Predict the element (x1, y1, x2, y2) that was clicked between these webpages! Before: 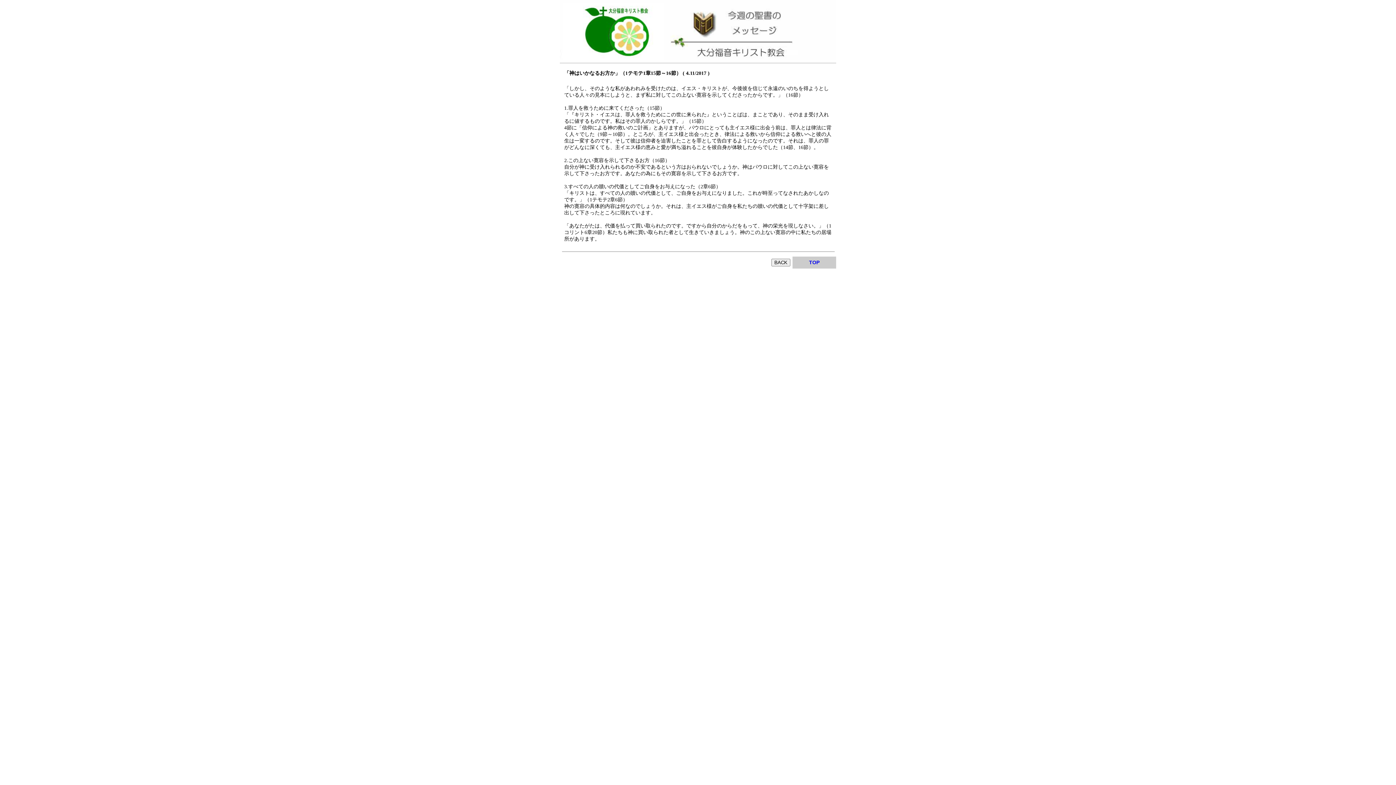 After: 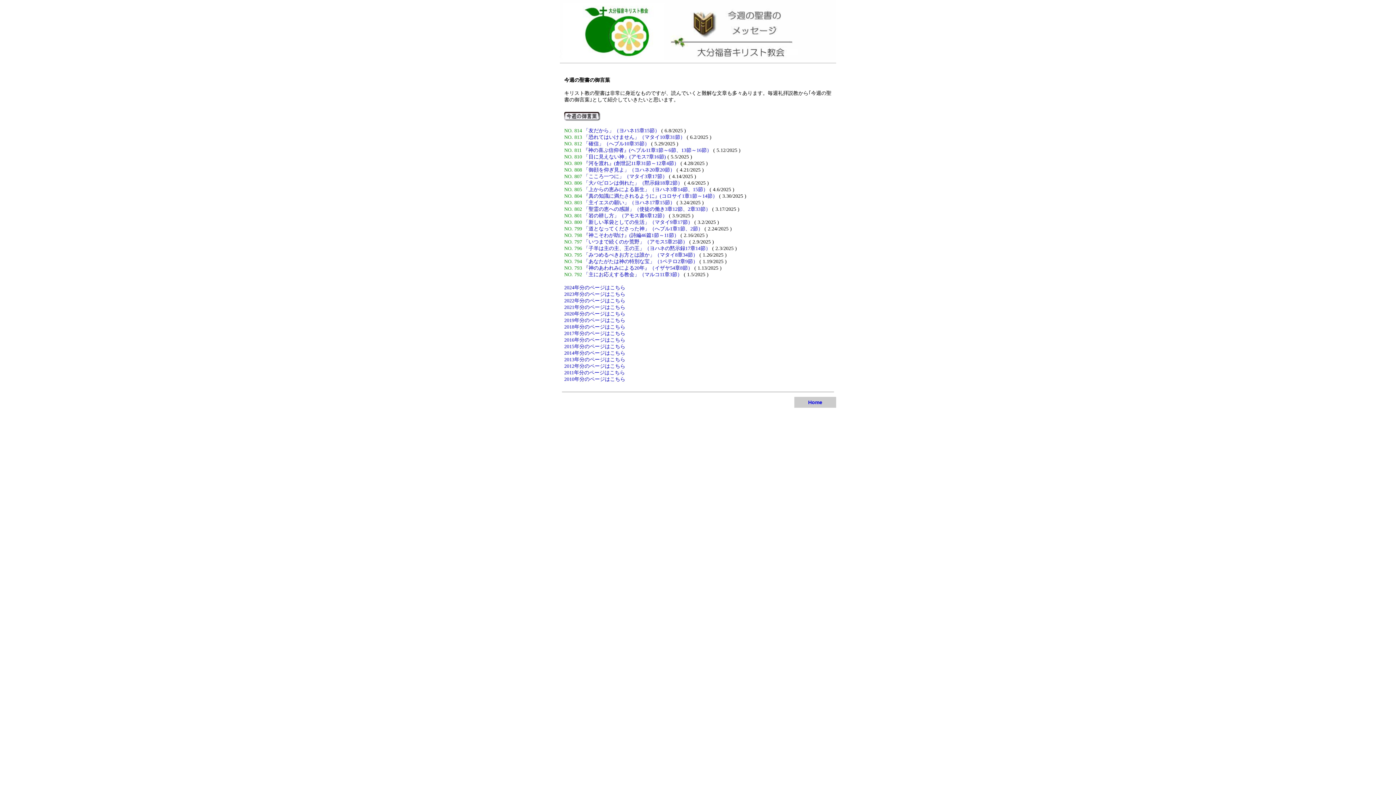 Action: bbox: (809, 259, 819, 265) label: TOP